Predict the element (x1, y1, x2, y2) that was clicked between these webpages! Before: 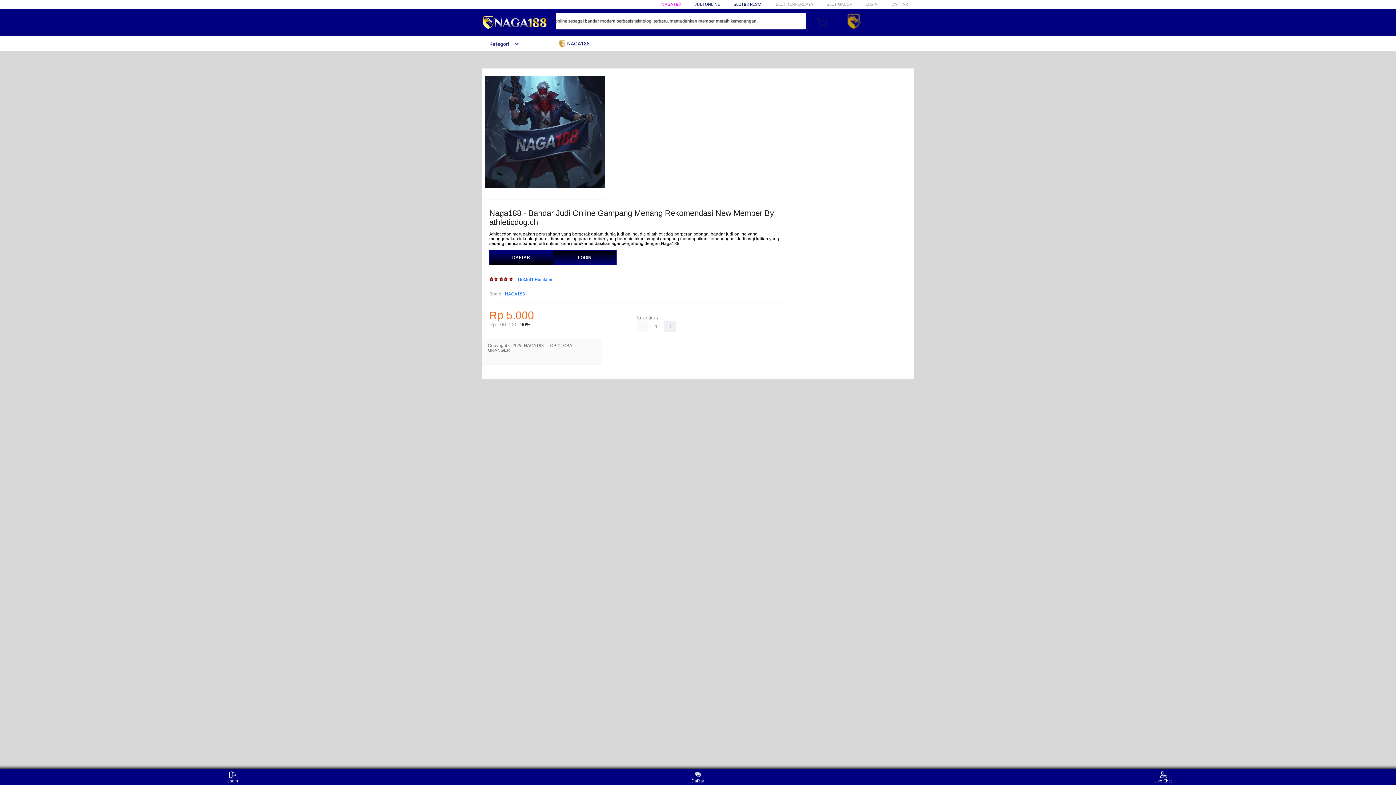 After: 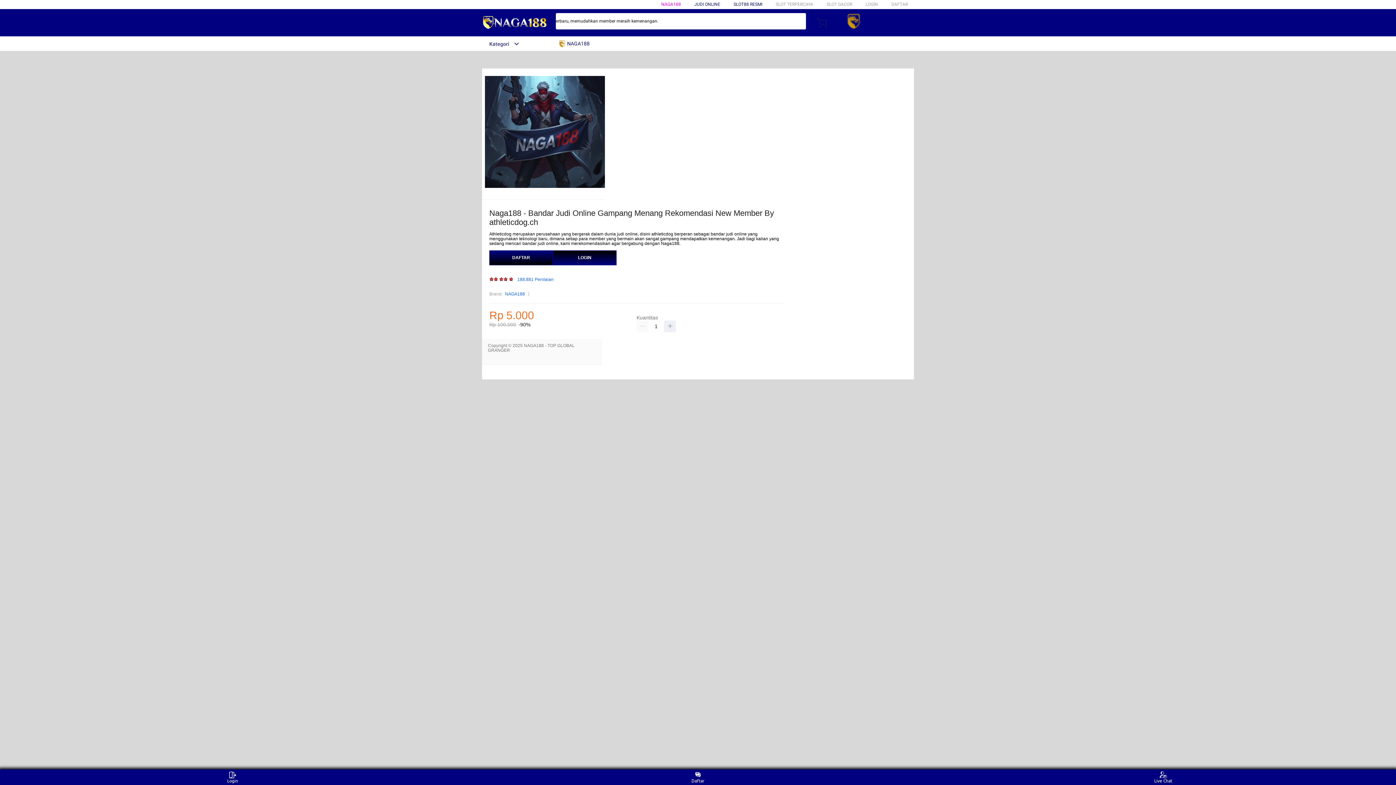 Action: bbox: (482, 15, 547, 30)